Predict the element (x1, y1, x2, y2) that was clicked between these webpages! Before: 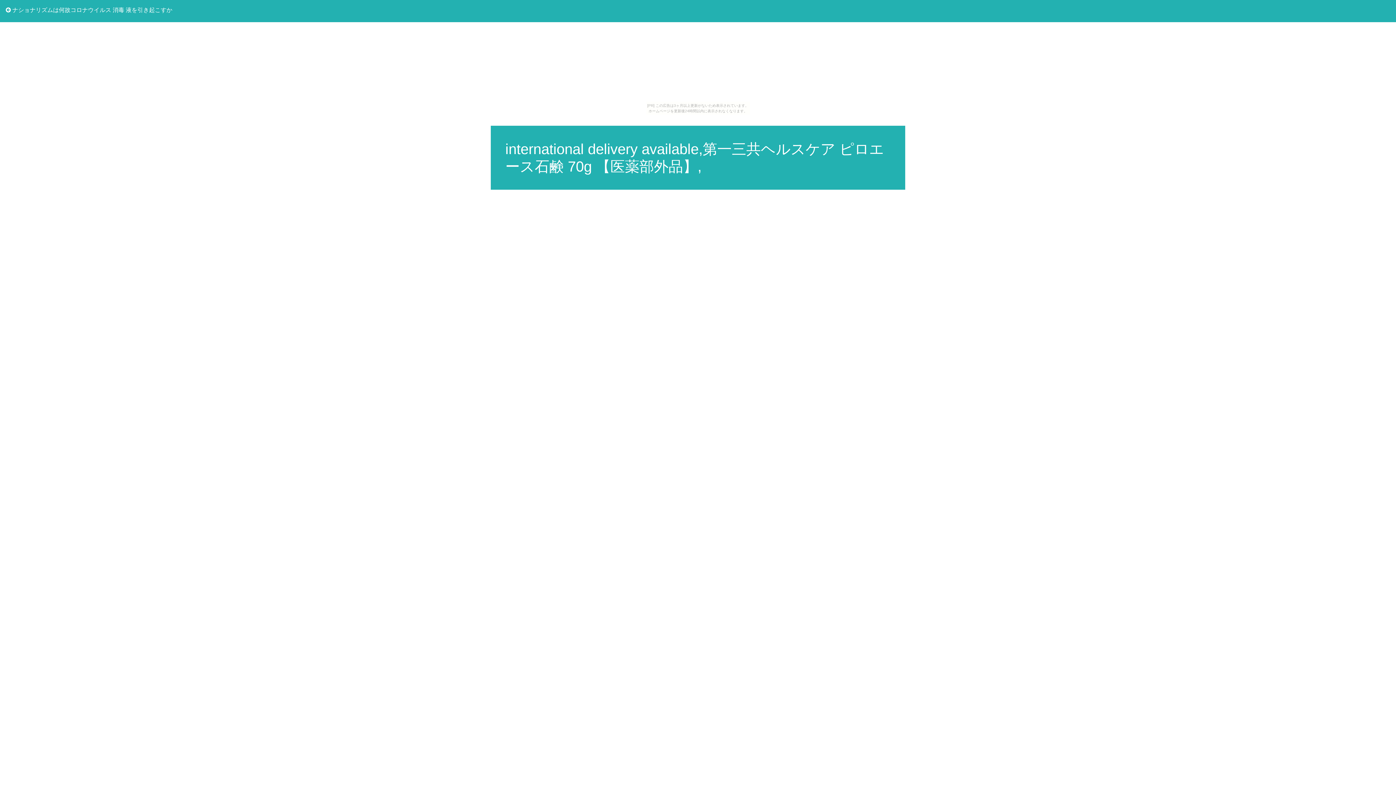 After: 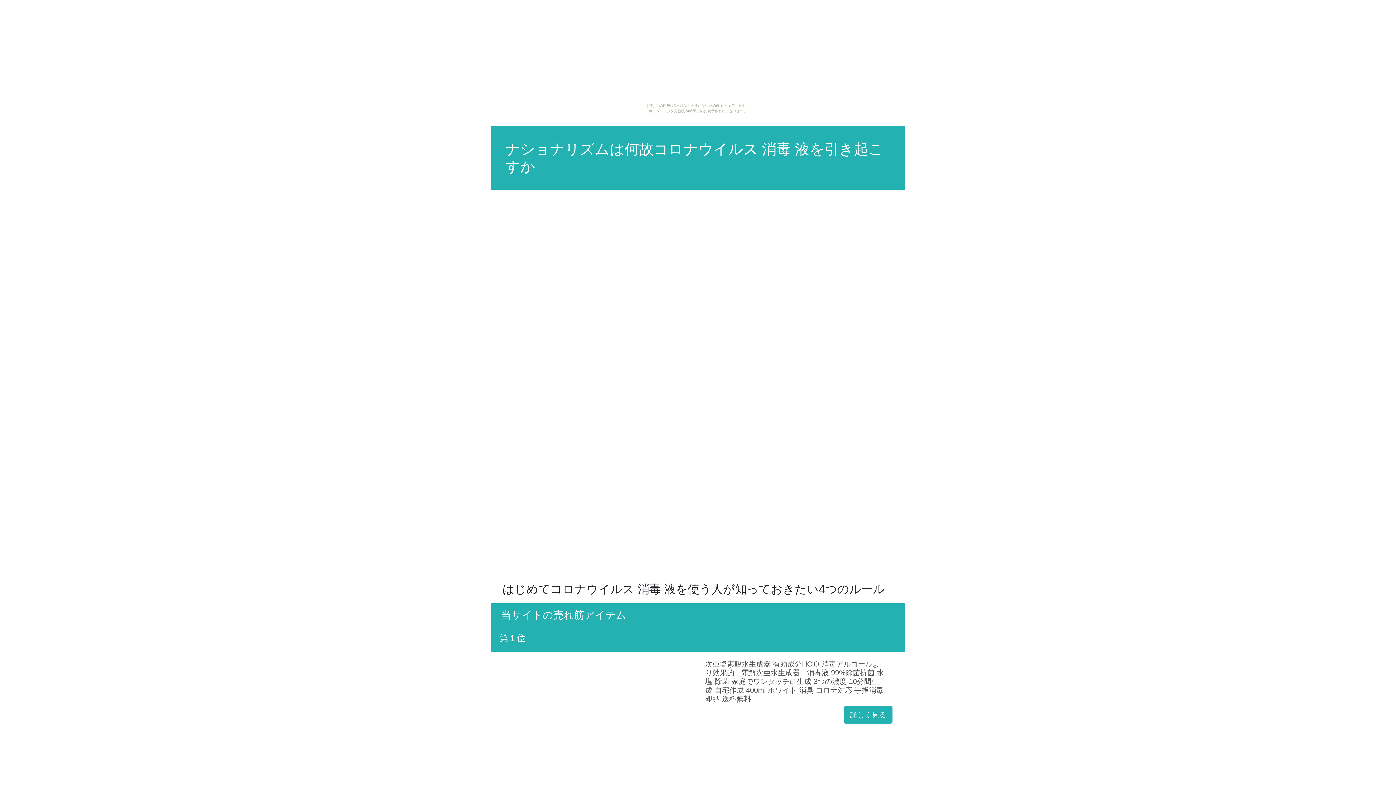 Action: bbox: (5, 6, 172, 13) label:  ナショナリズムは何故コロナウイルス 消毒 液を引き起こすか